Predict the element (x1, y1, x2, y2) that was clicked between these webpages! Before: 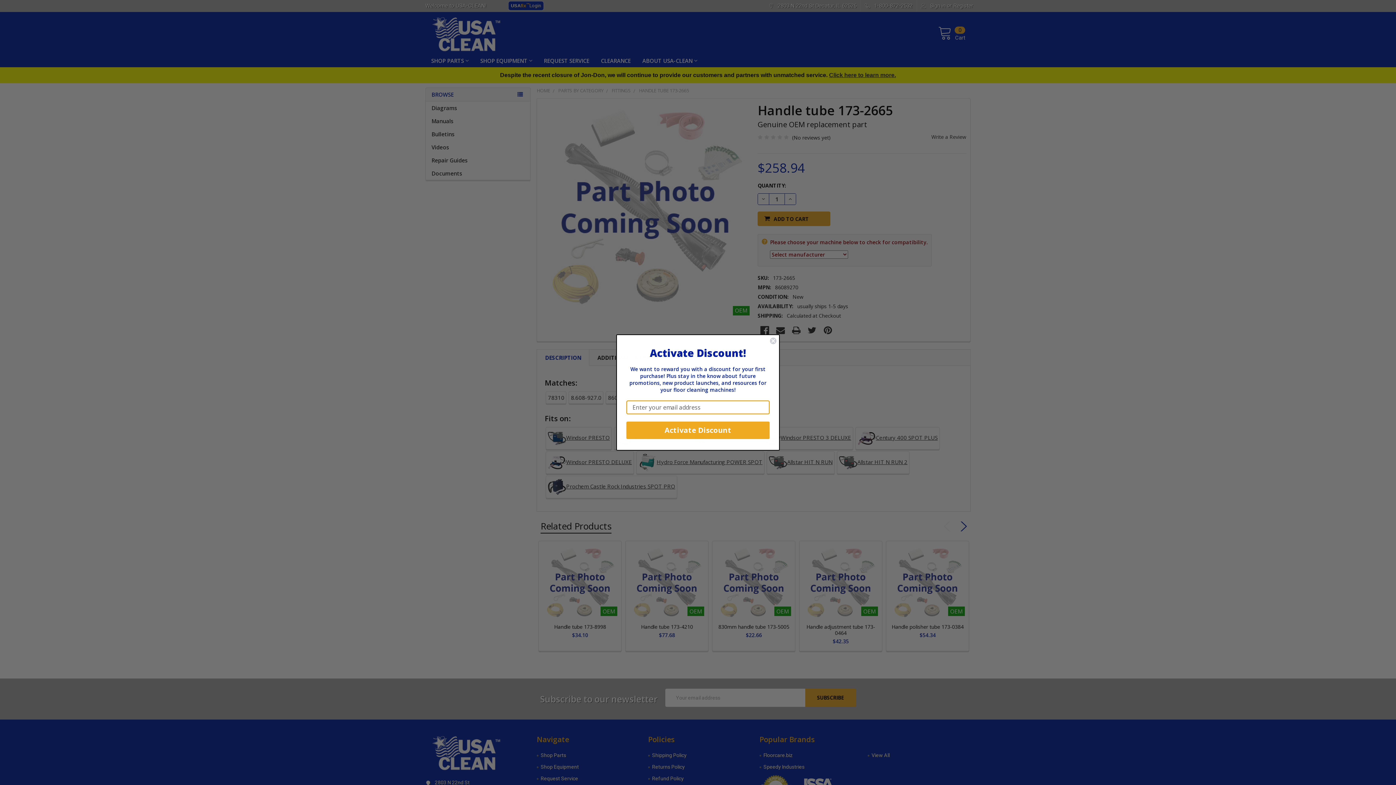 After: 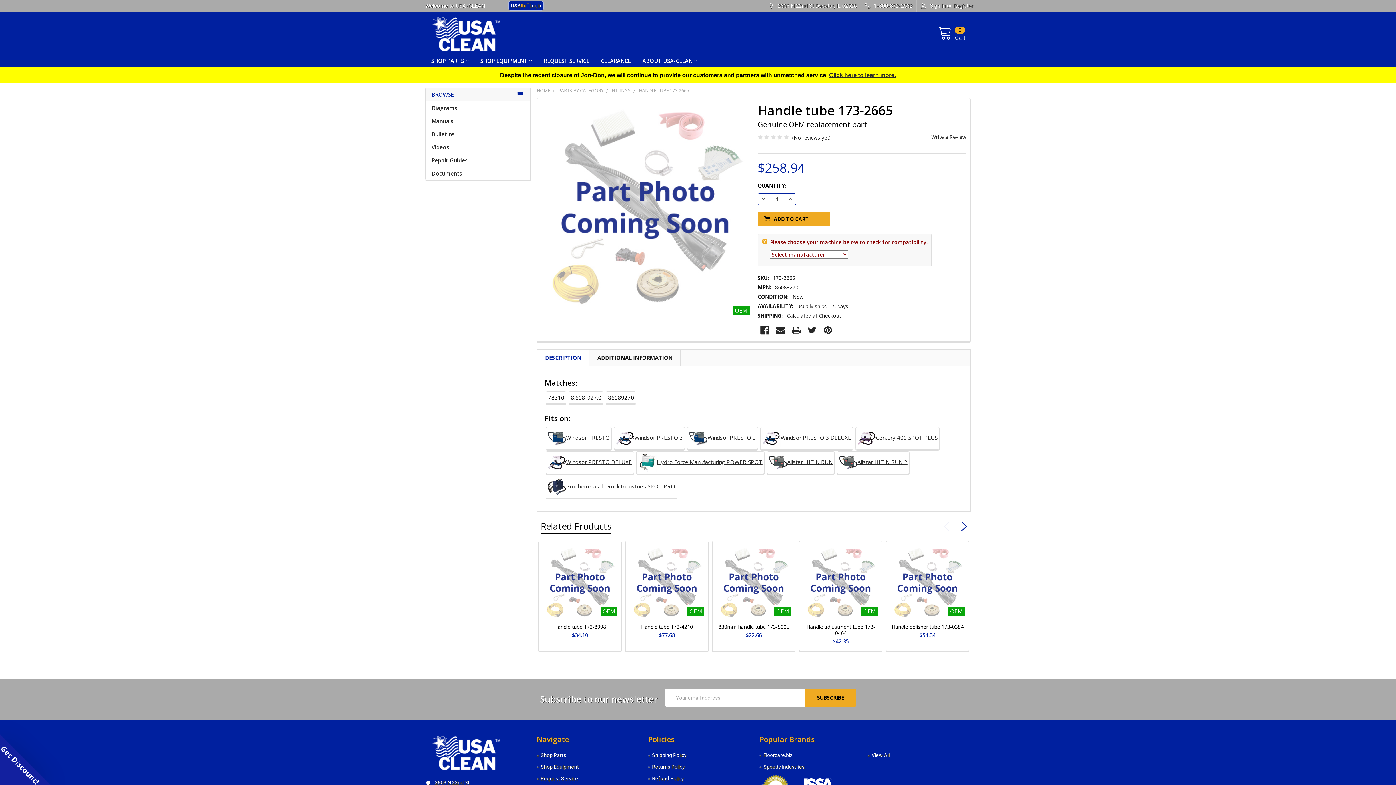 Action: bbox: (769, 337, 777, 344) label: Close dialog